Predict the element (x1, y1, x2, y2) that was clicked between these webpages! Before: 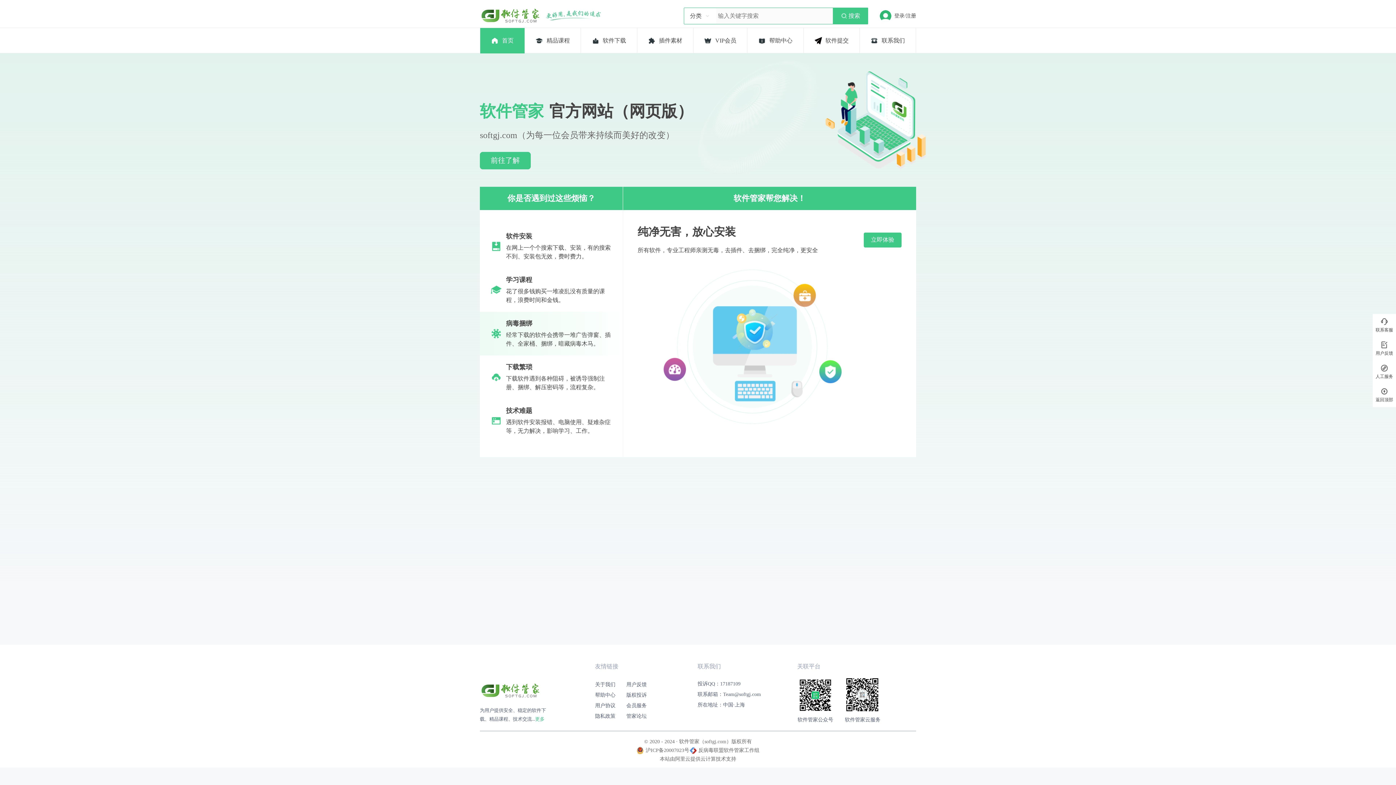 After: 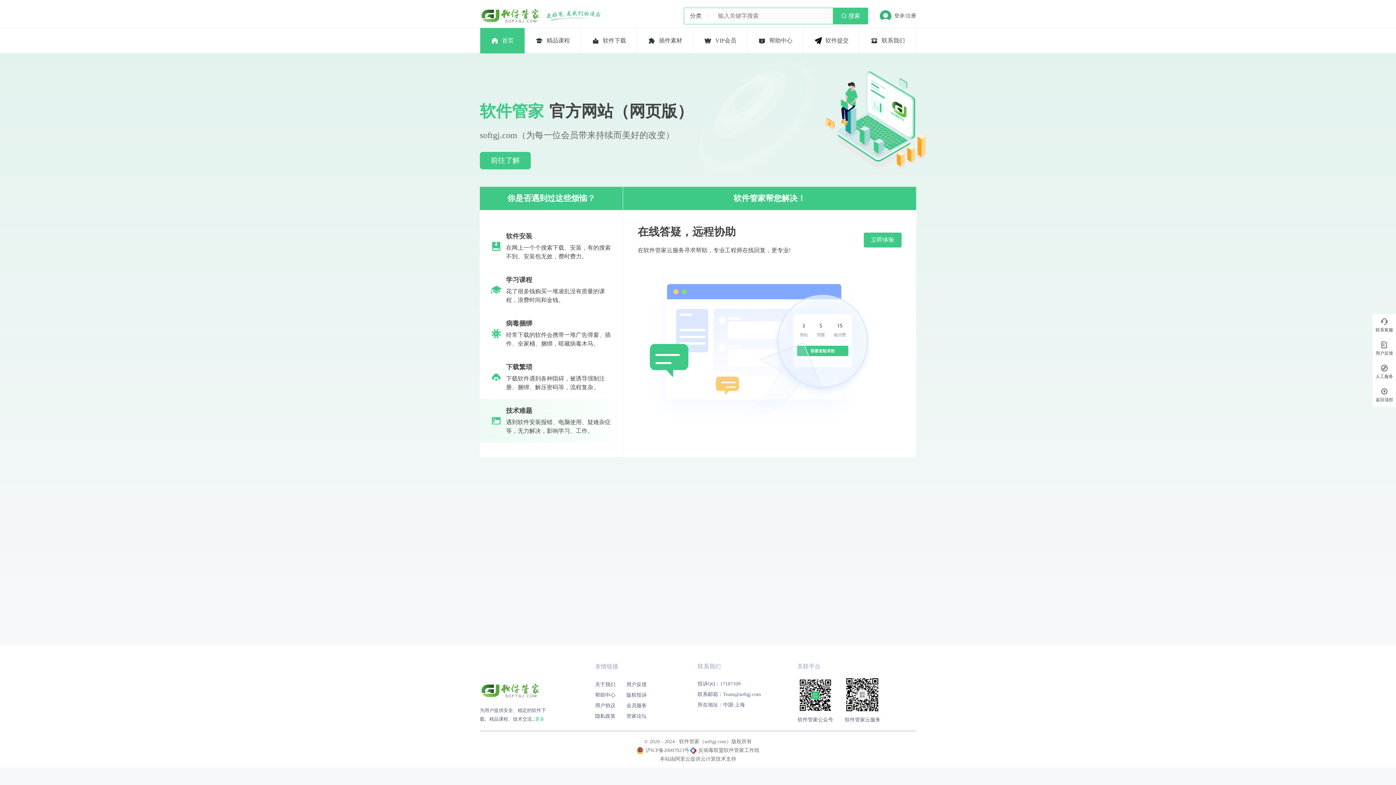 Action: bbox: (480, 679, 566, 702)